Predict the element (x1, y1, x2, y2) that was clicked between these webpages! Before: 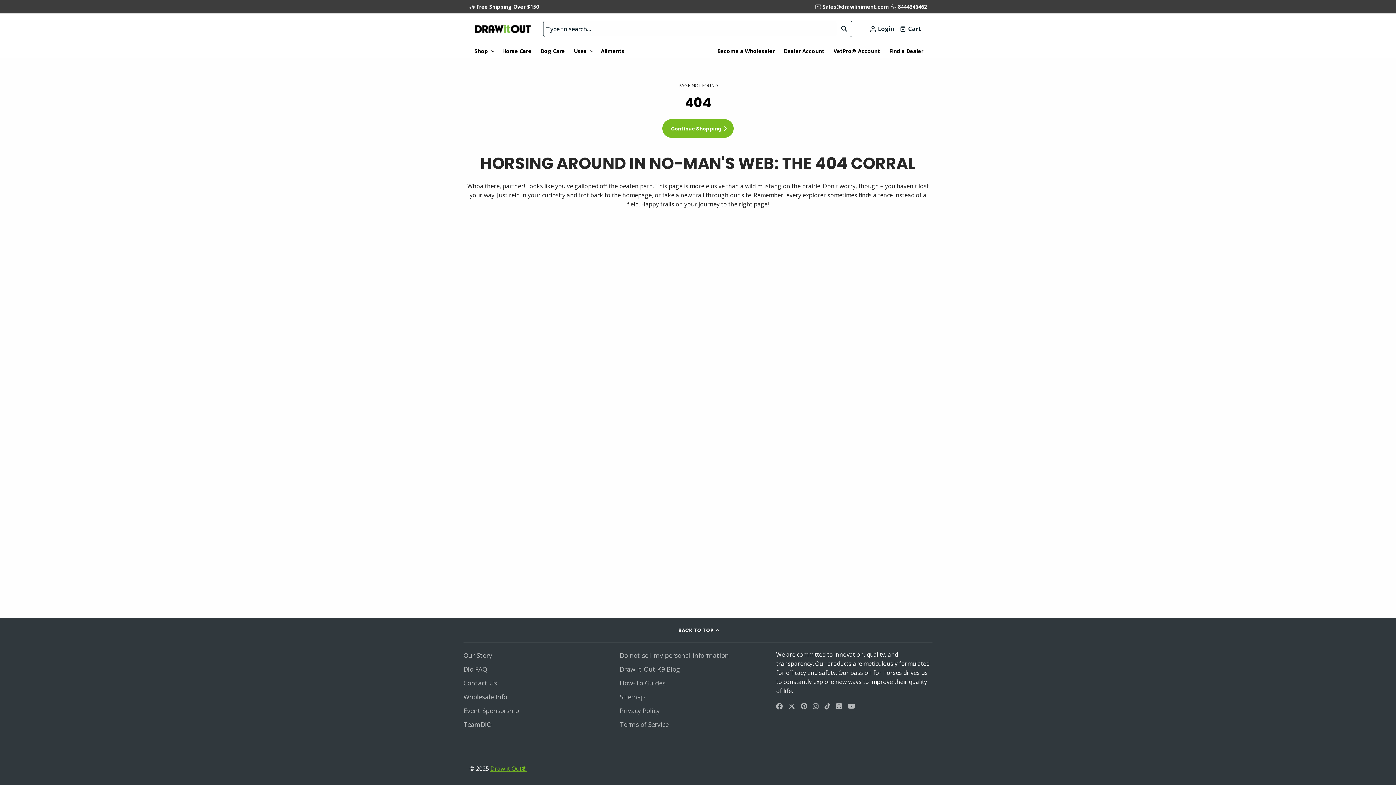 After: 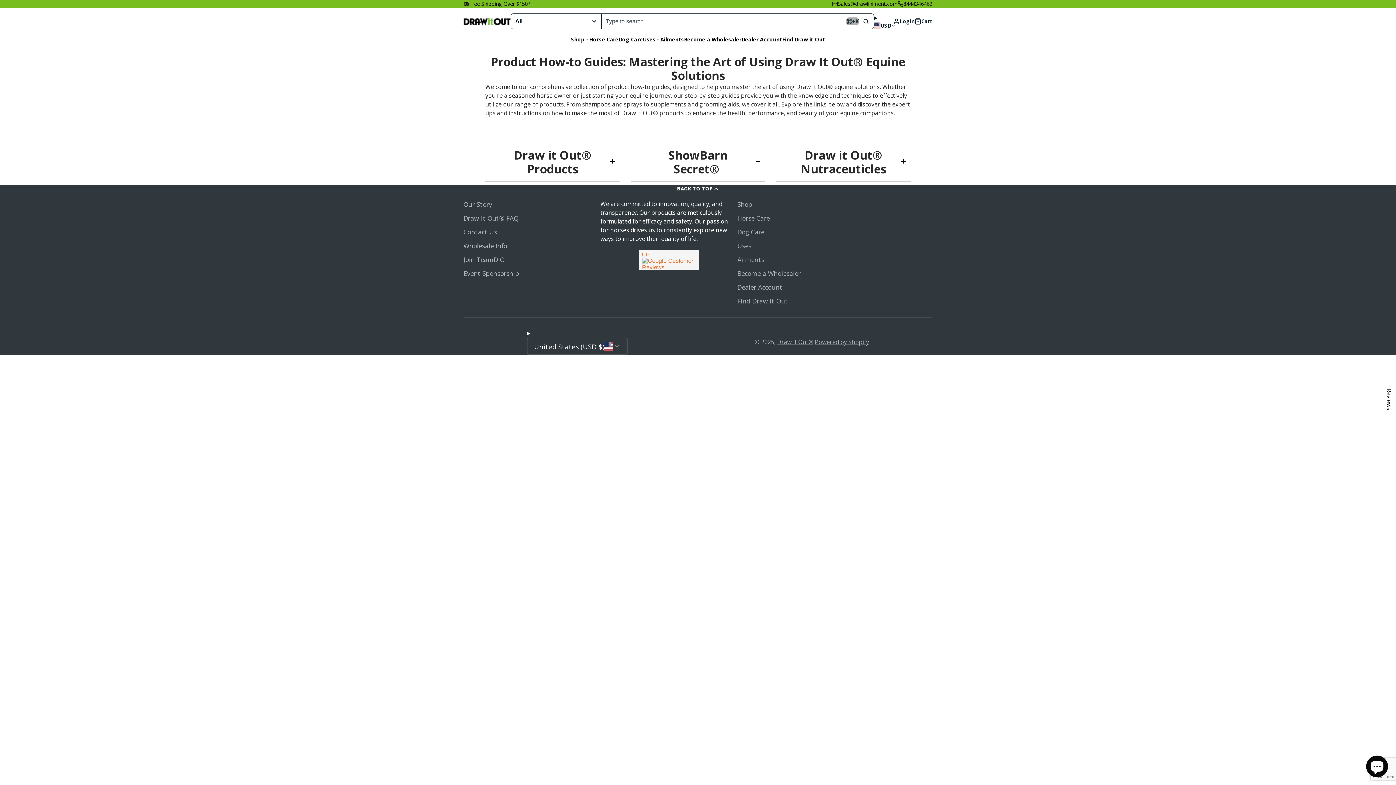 Action: bbox: (620, 678, 665, 687) label: How-To Guides